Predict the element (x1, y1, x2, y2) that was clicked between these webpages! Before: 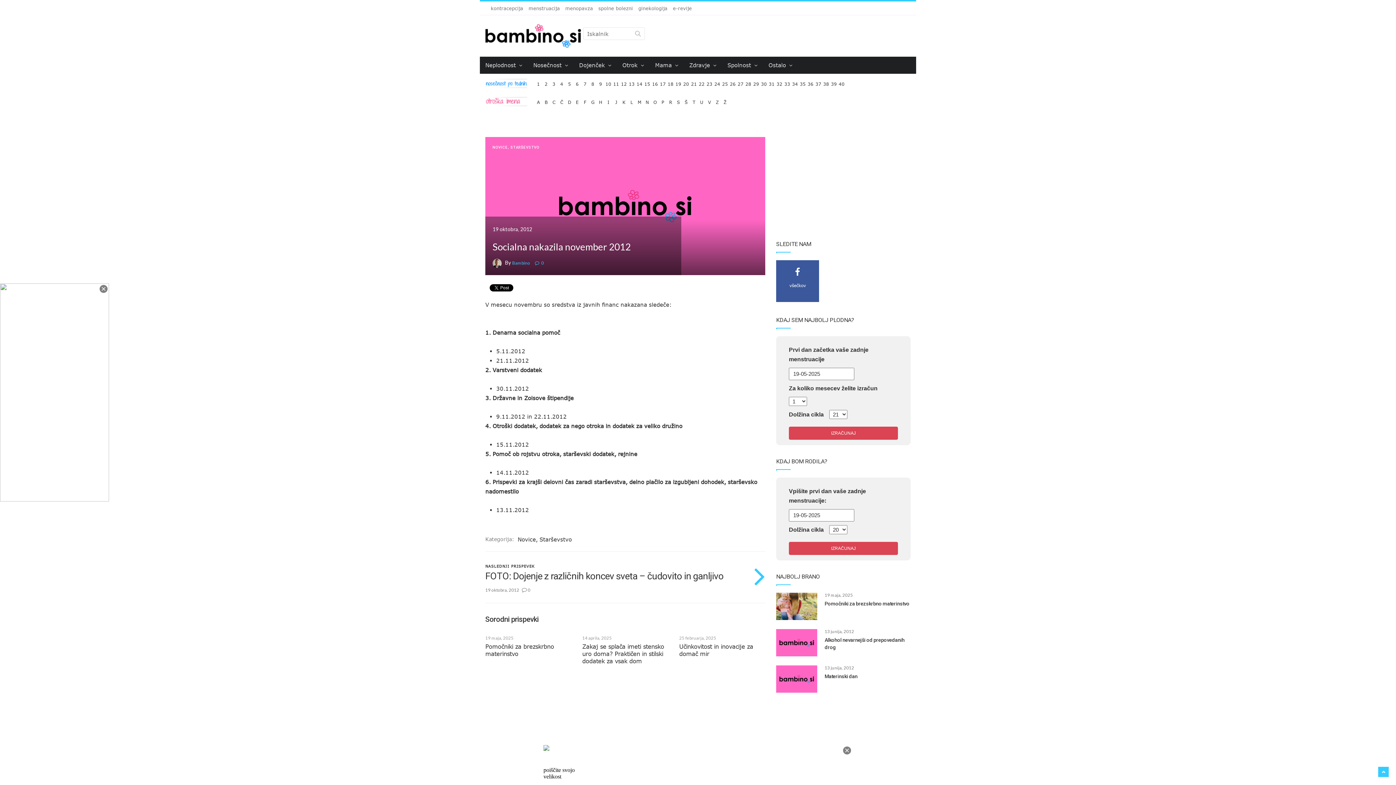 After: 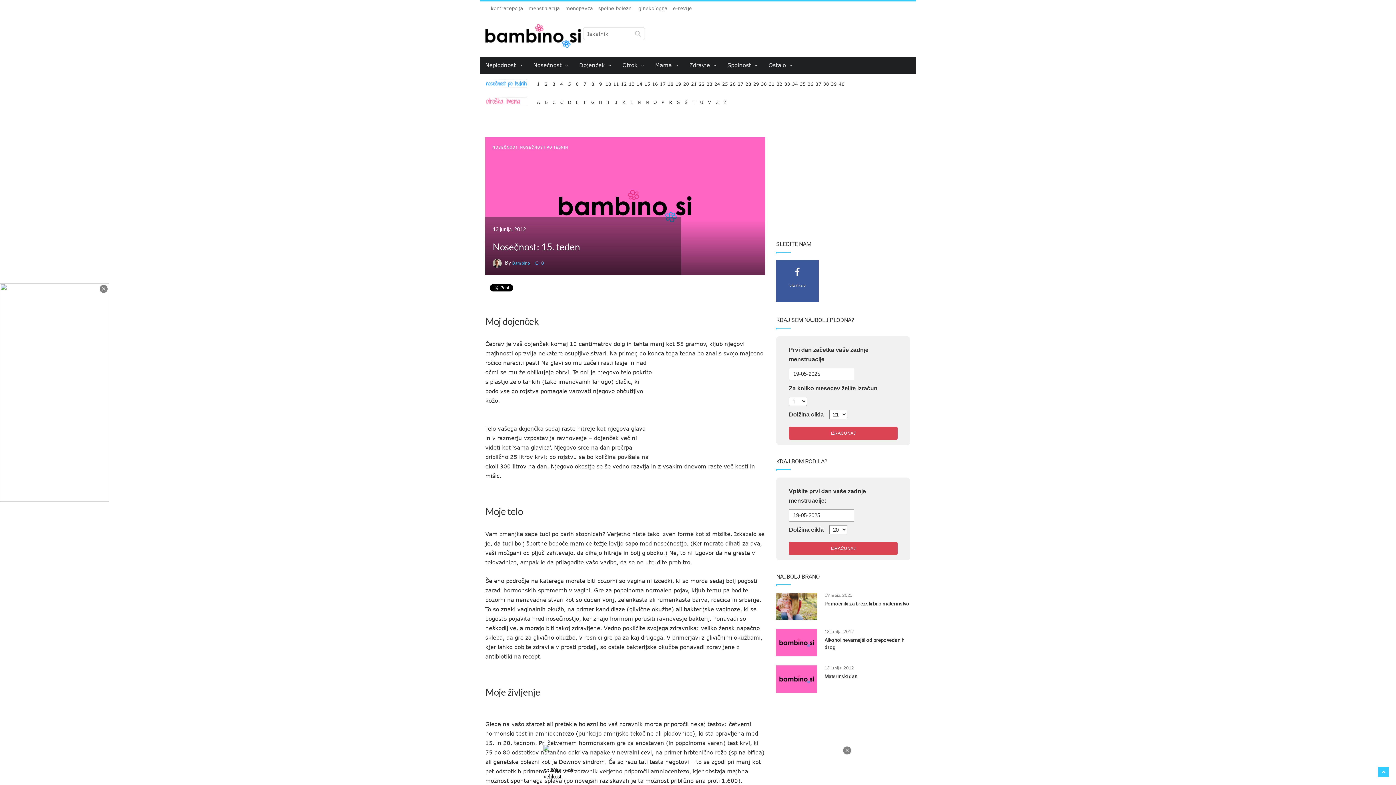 Action: bbox: (643, 79, 651, 83) label: 15